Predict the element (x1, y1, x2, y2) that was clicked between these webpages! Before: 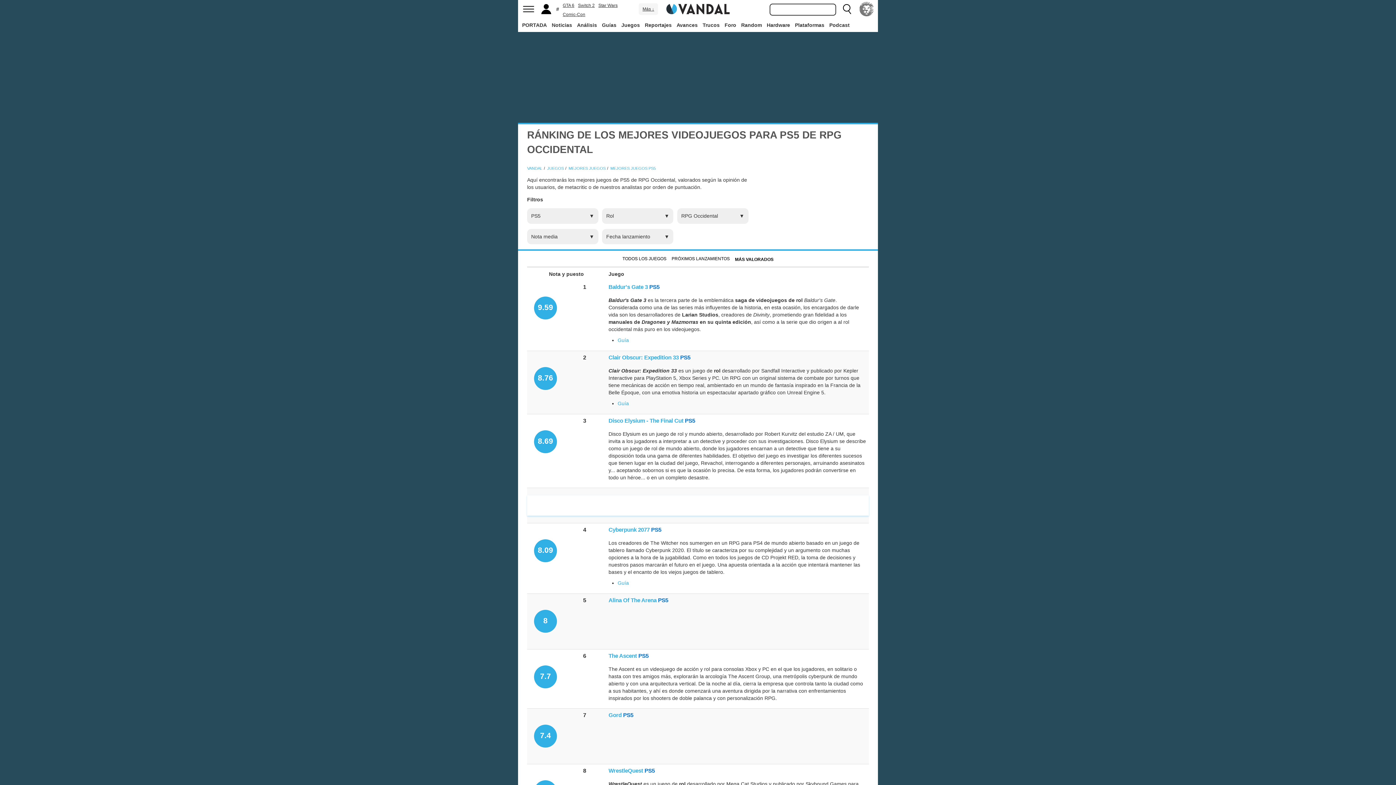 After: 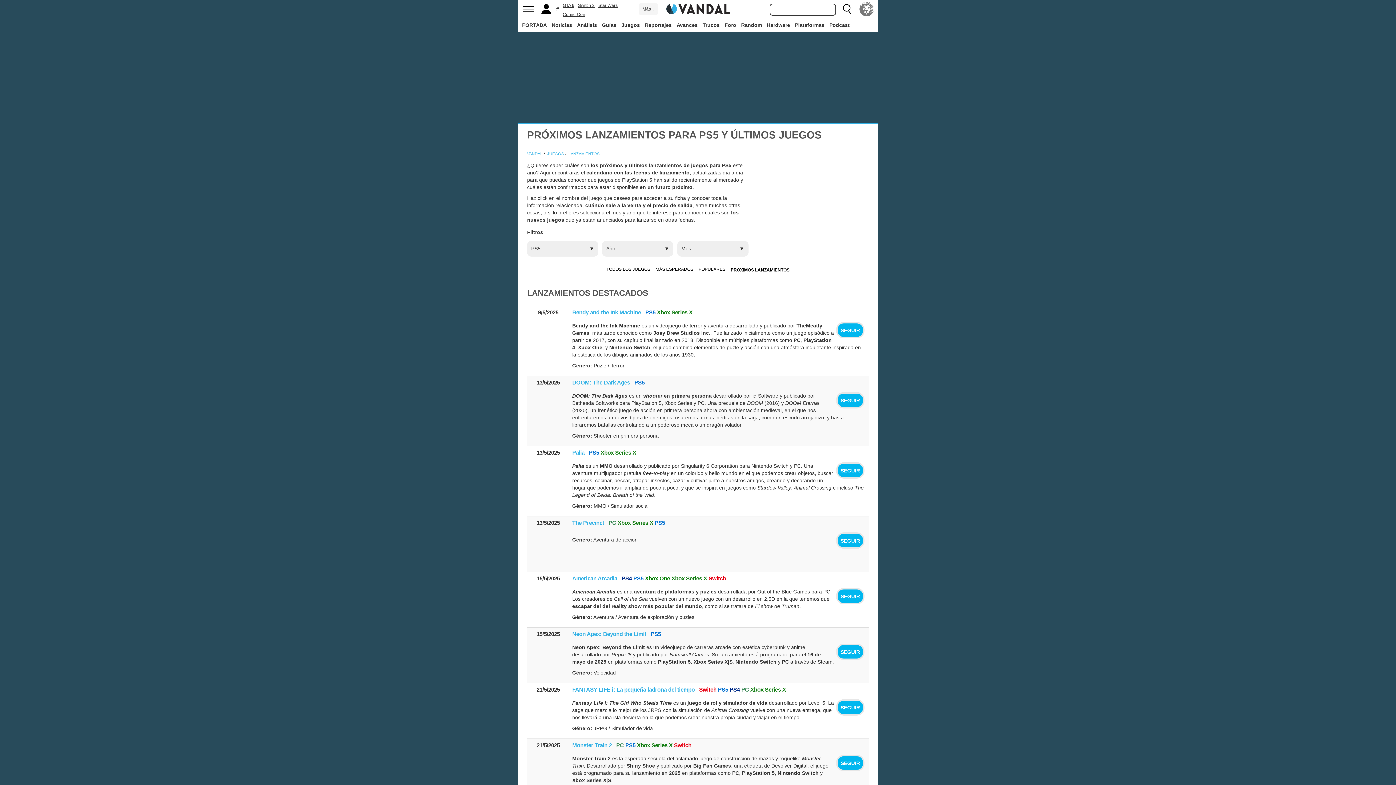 Action: label: PRÓXIMOS LANZAMIENTOS bbox: (671, 256, 730, 261)